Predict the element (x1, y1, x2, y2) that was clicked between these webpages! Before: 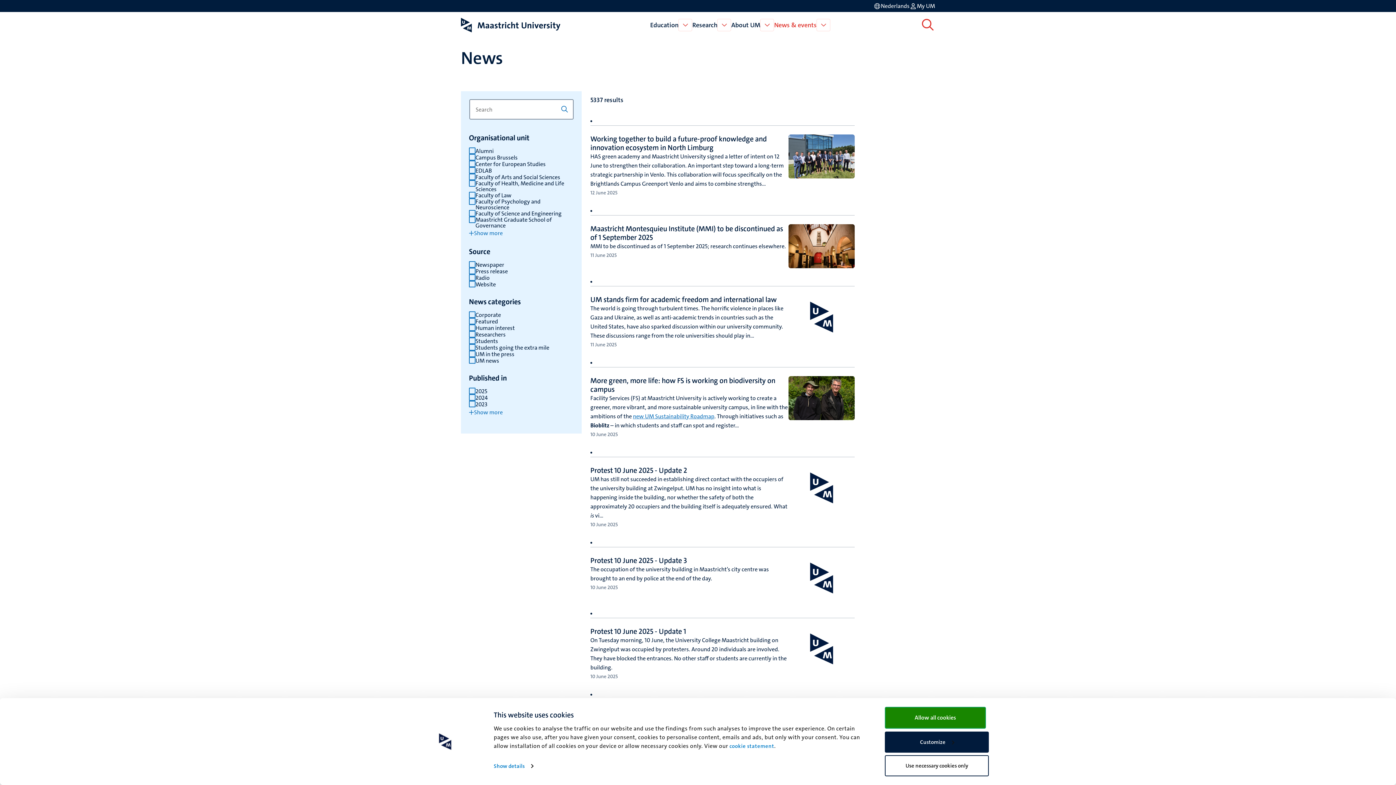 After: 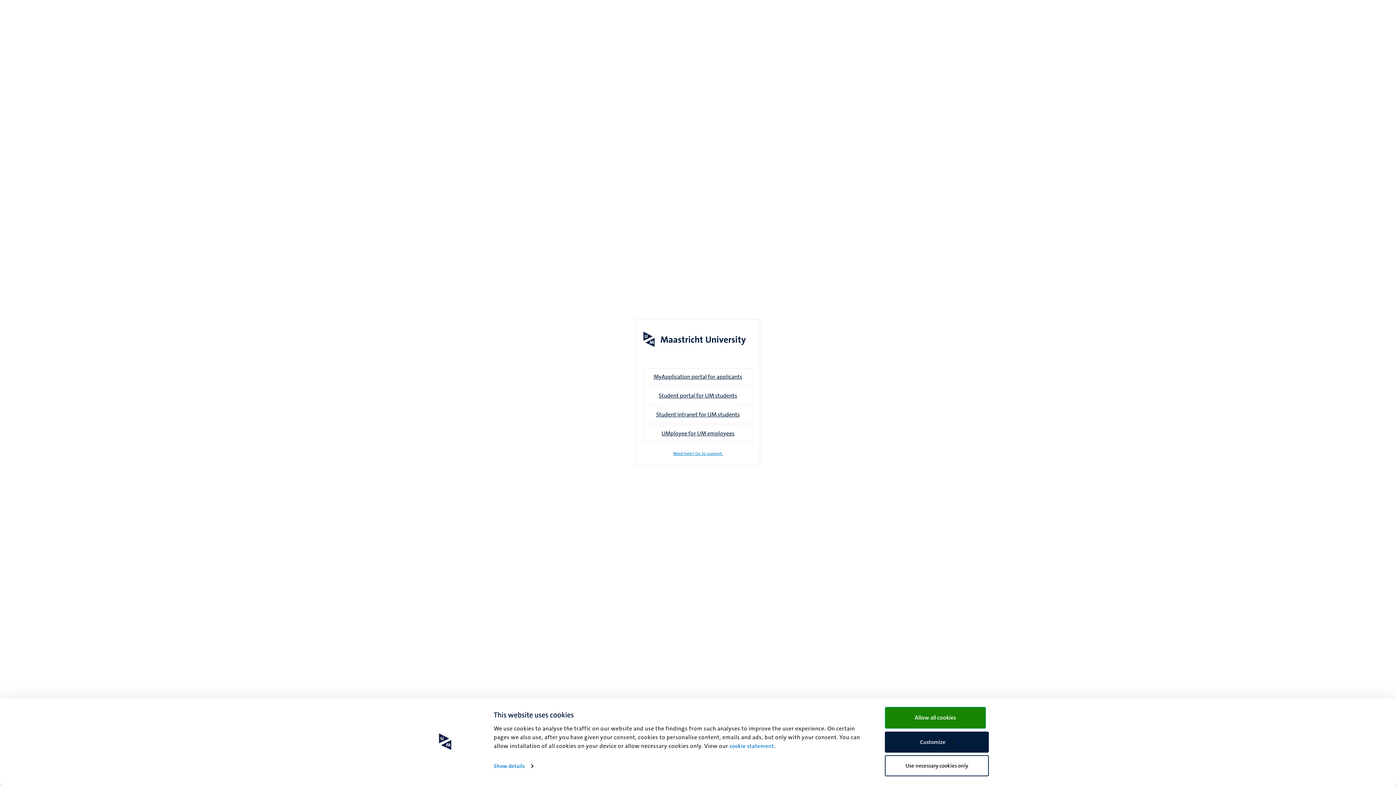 Action: label: My UM bbox: (909, 1, 935, 10)